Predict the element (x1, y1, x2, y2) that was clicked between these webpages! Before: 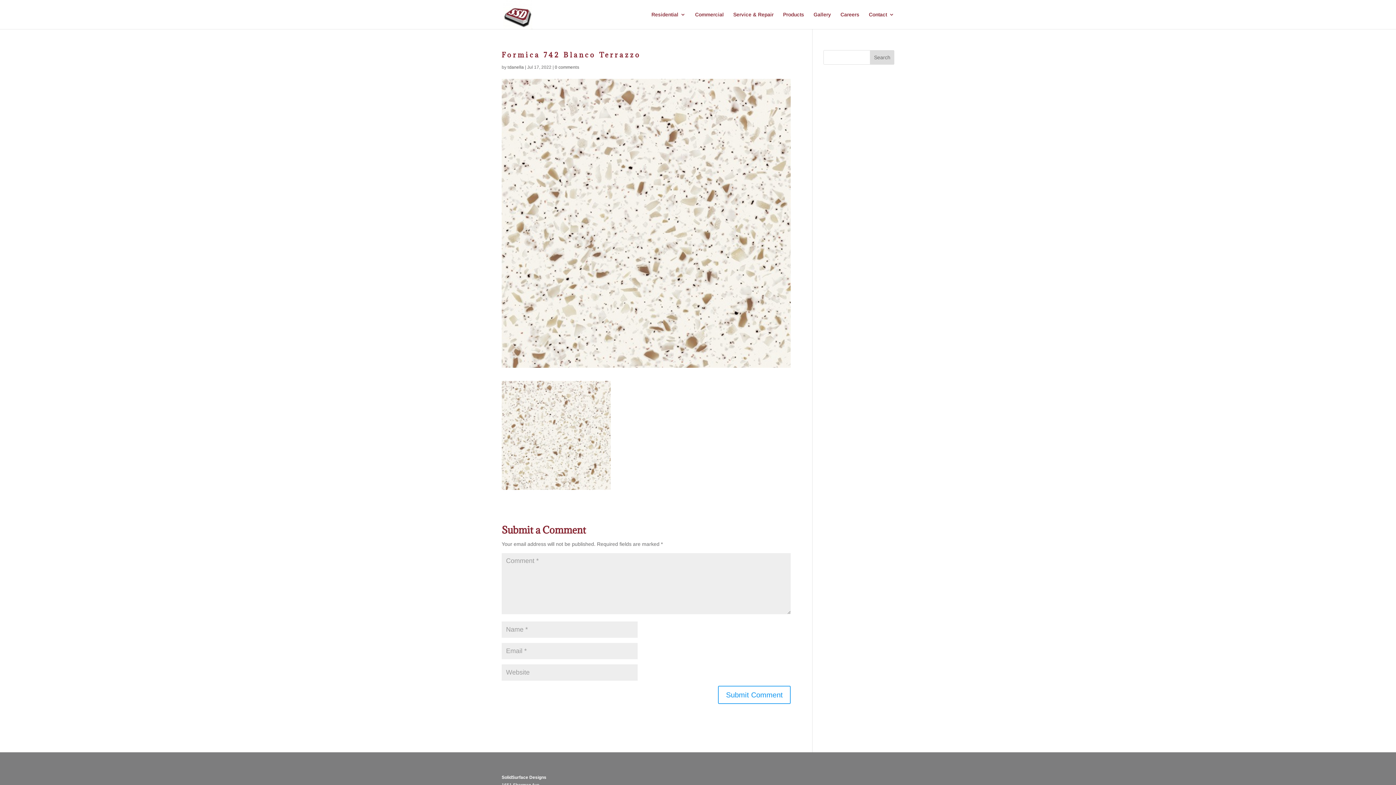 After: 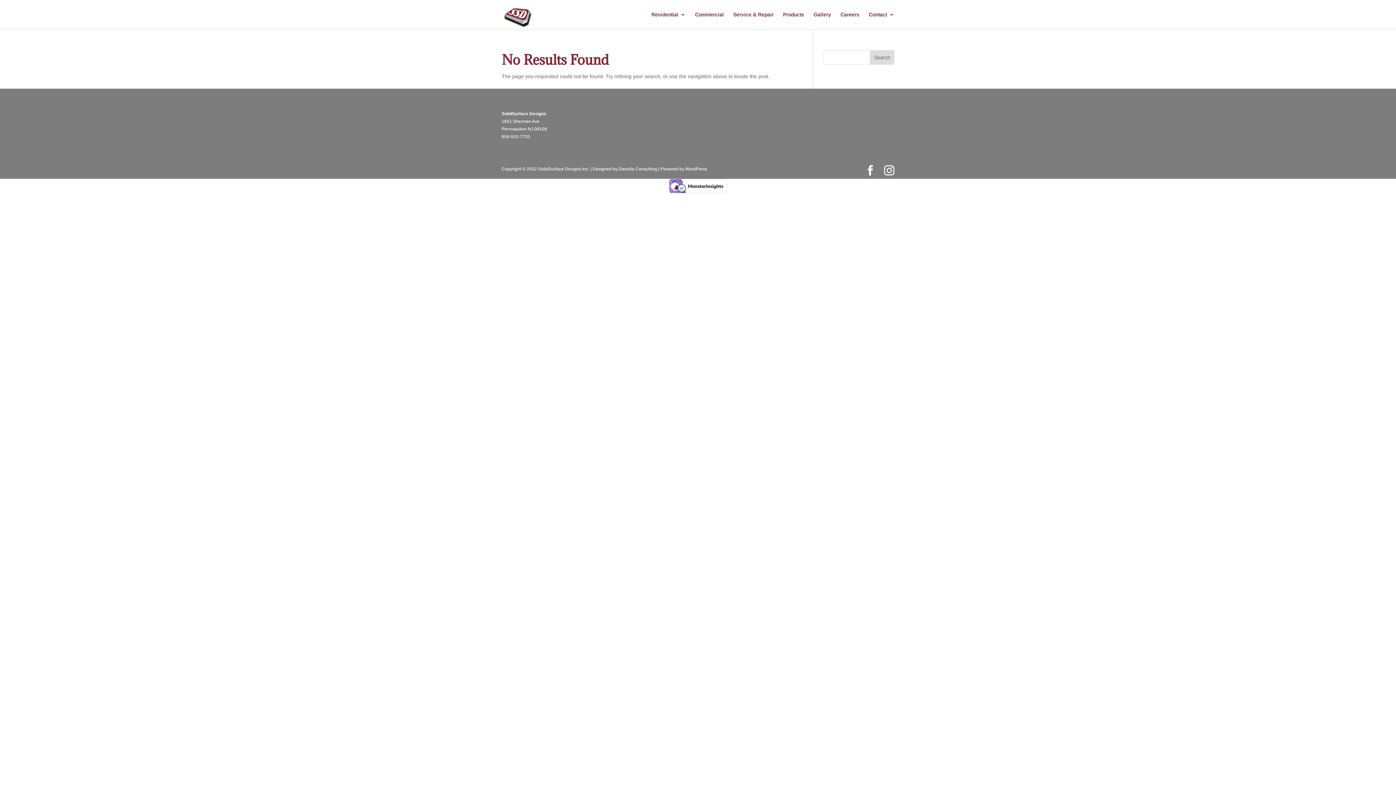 Action: bbox: (507, 64, 524, 69) label: tdanella